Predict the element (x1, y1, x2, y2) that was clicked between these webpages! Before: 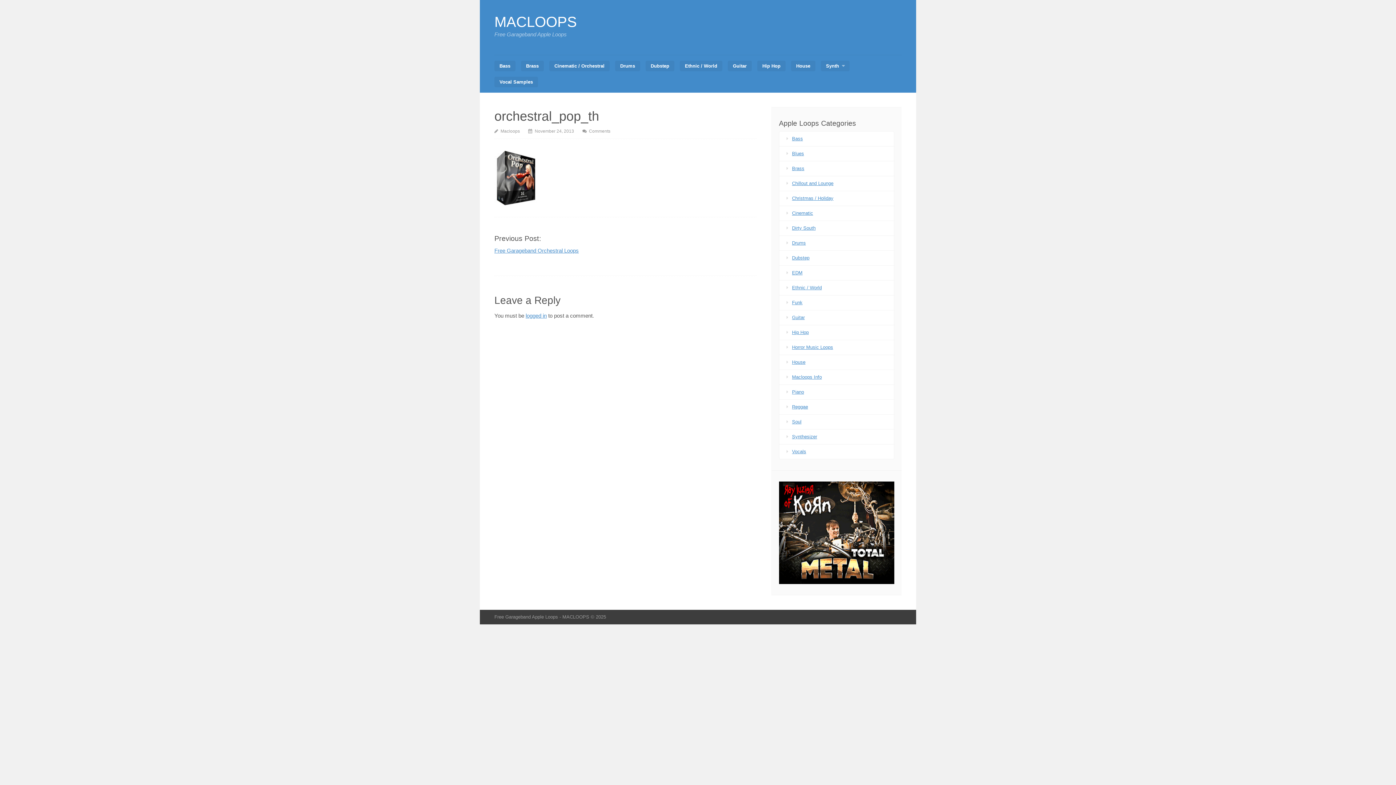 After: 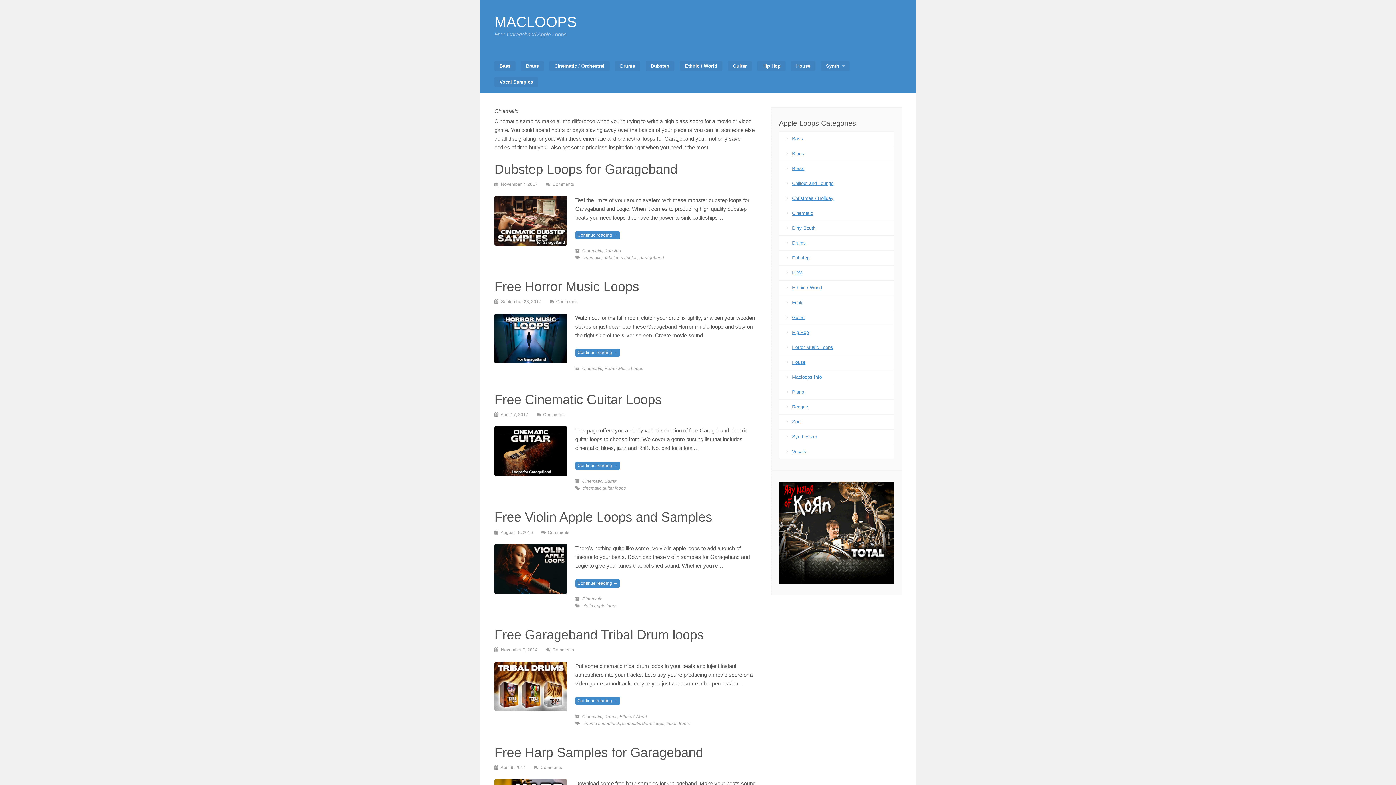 Action: bbox: (549, 60, 609, 71) label: Cinematic / Orchestral